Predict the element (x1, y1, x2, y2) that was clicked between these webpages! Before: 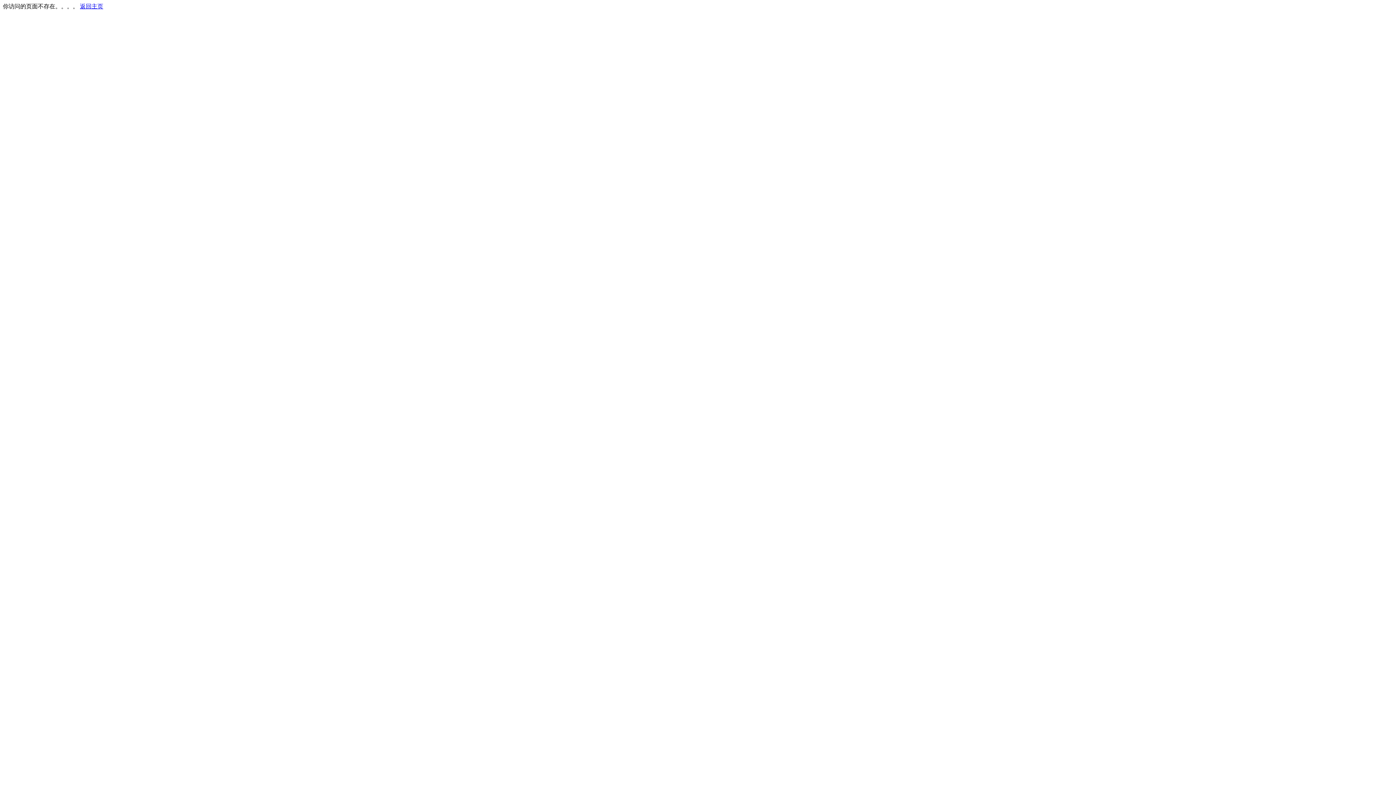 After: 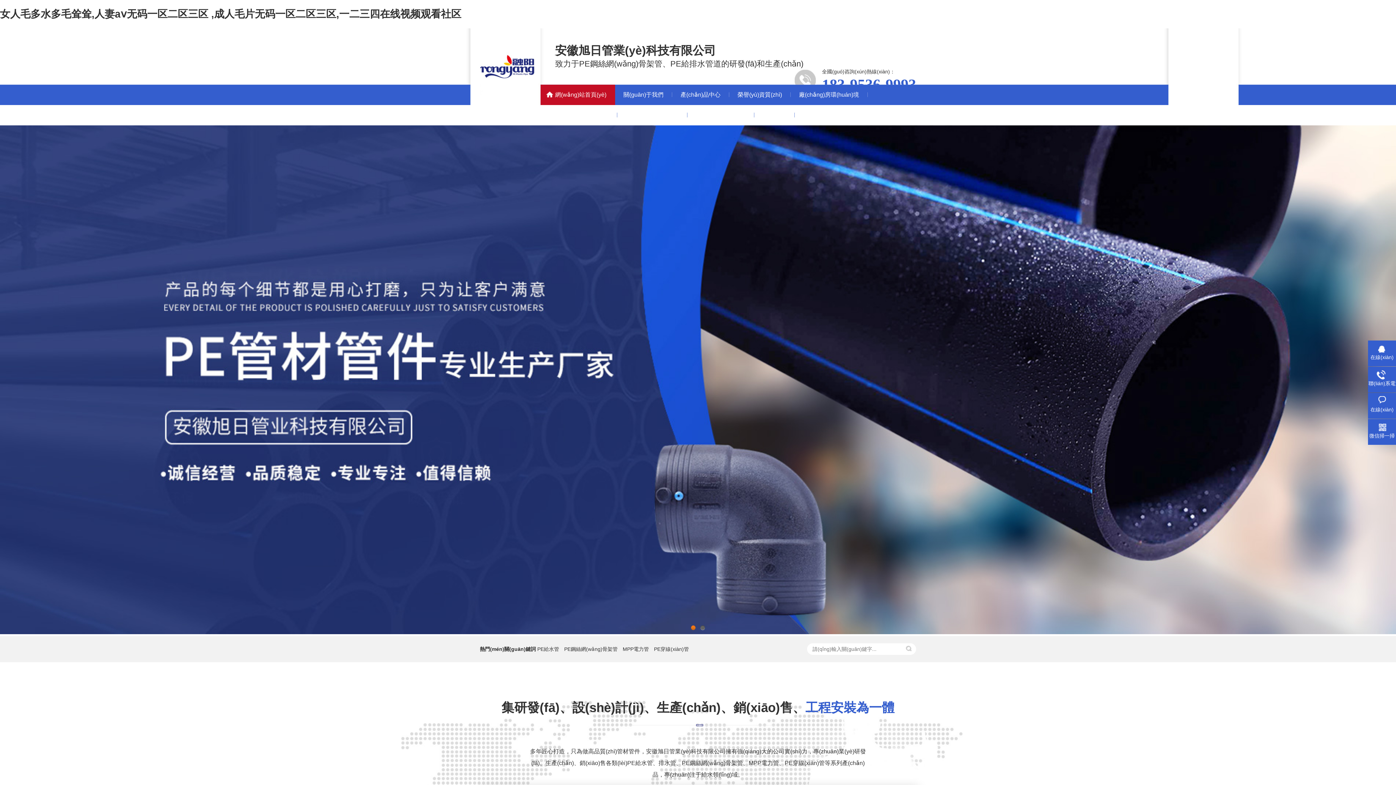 Action: label: 返回主页 bbox: (80, 3, 103, 9)